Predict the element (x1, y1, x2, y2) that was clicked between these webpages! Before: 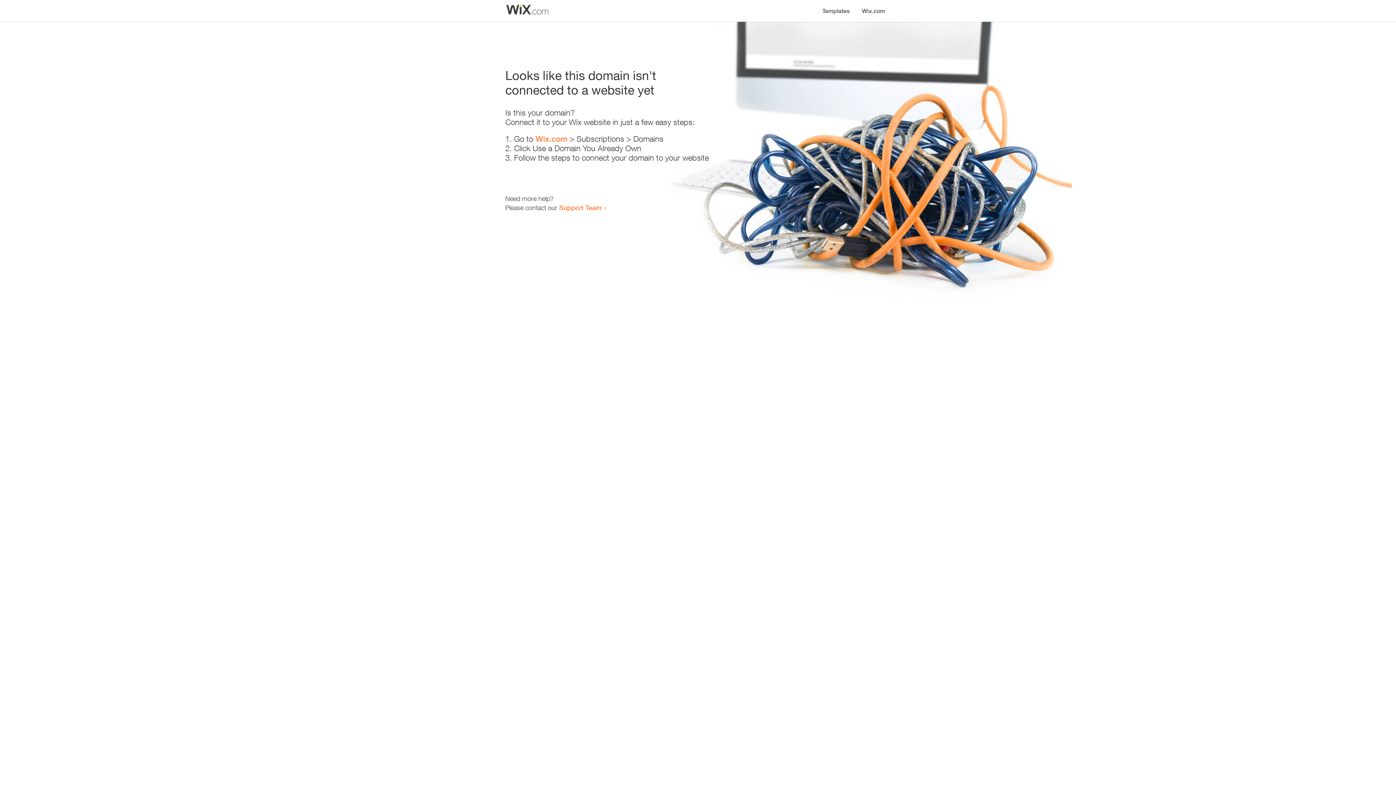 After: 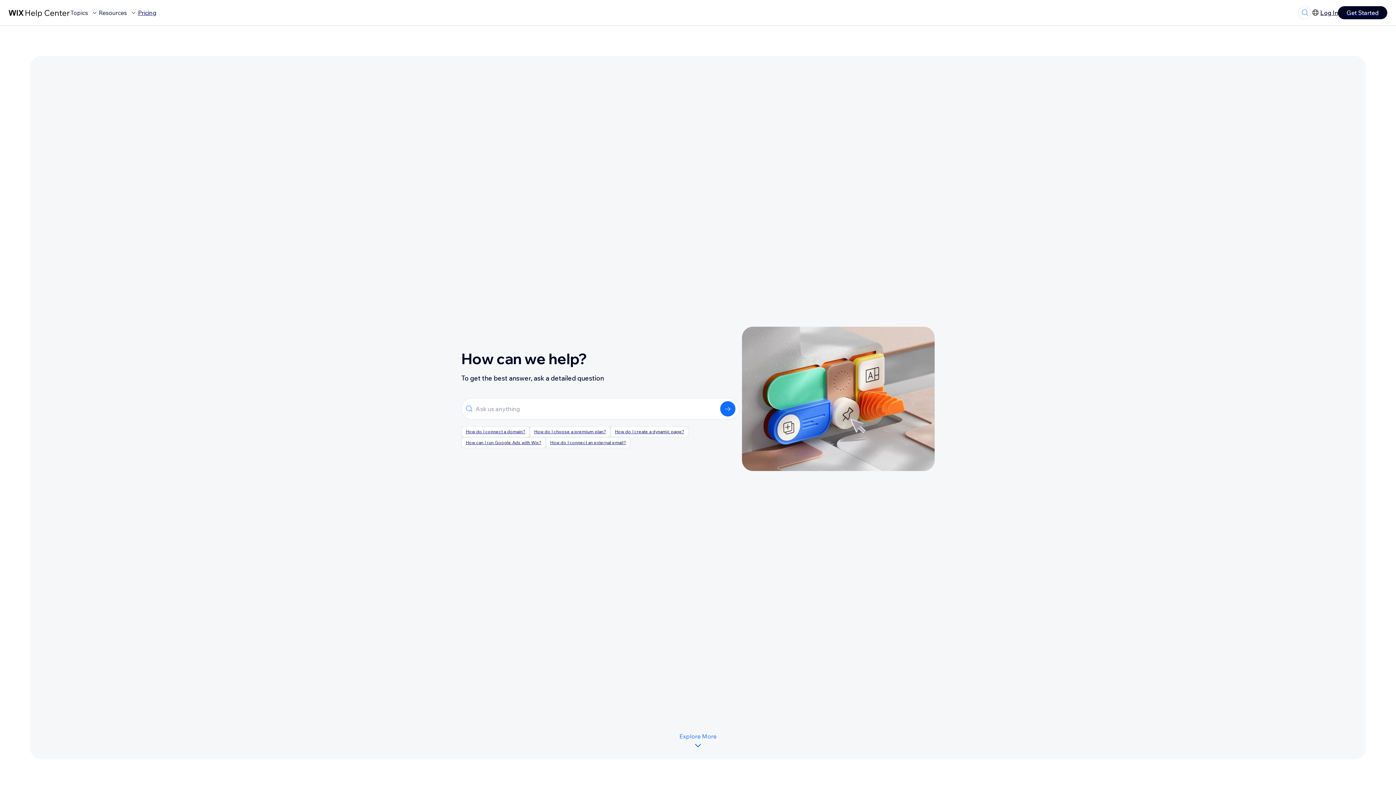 Action: label: Support Team bbox: (559, 203, 601, 211)